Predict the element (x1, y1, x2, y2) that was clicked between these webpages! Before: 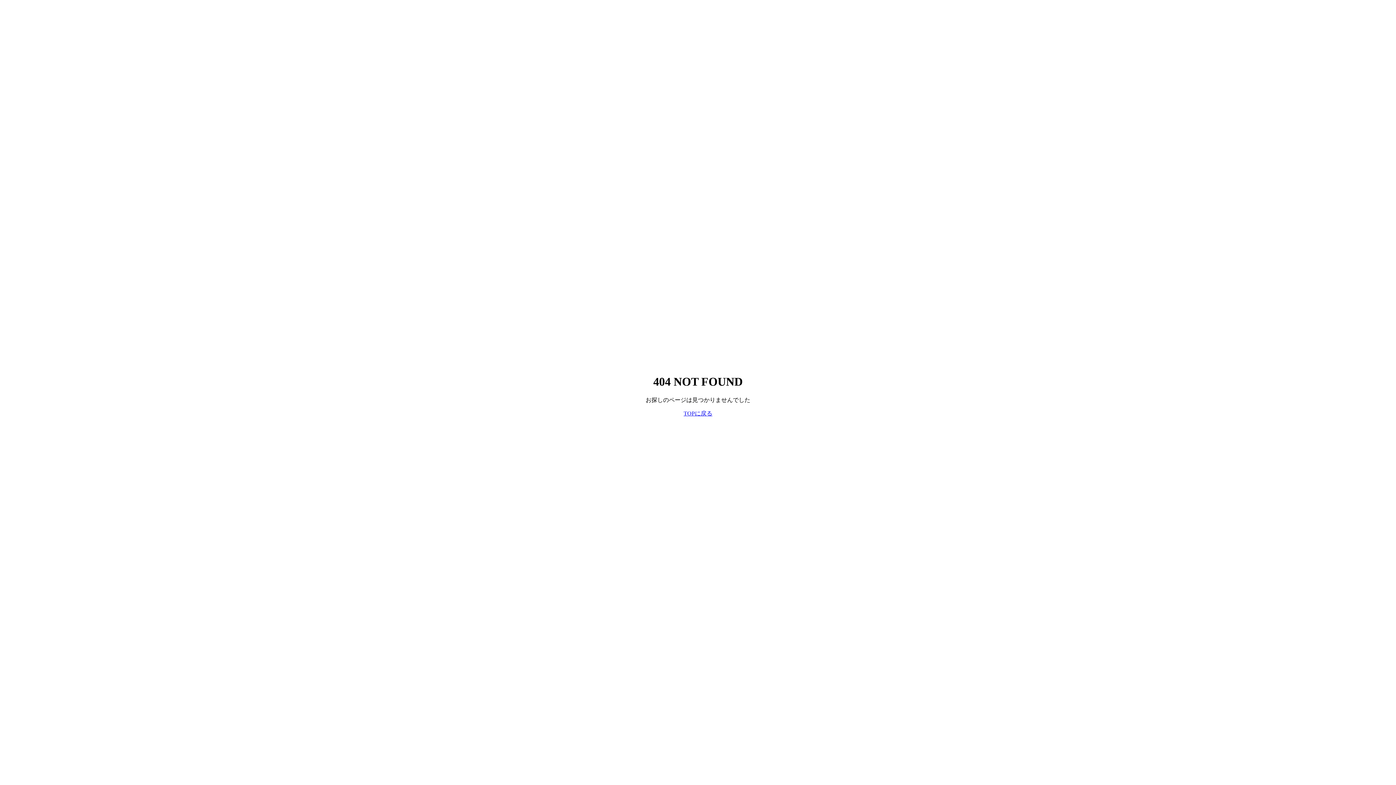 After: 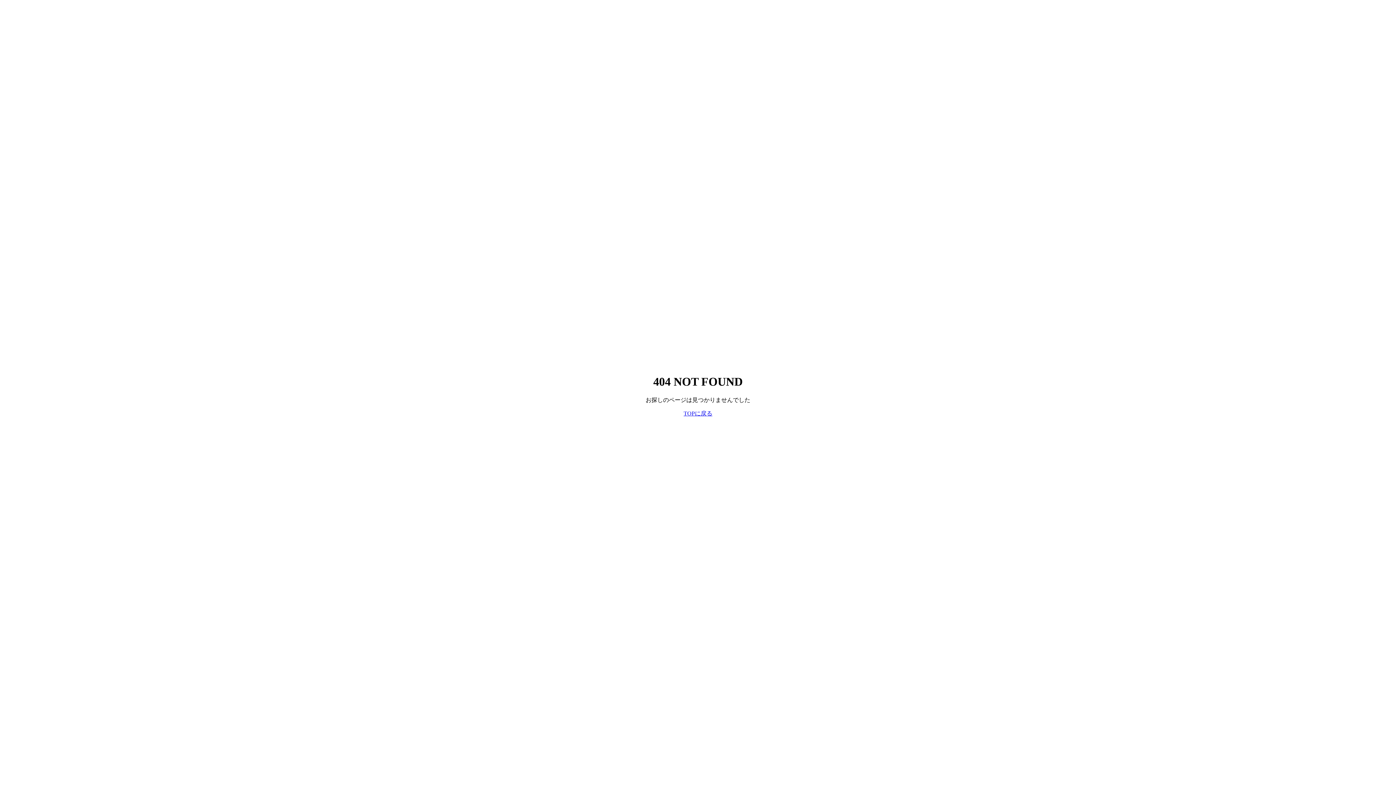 Action: bbox: (683, 410, 712, 416) label: TOPに戻る